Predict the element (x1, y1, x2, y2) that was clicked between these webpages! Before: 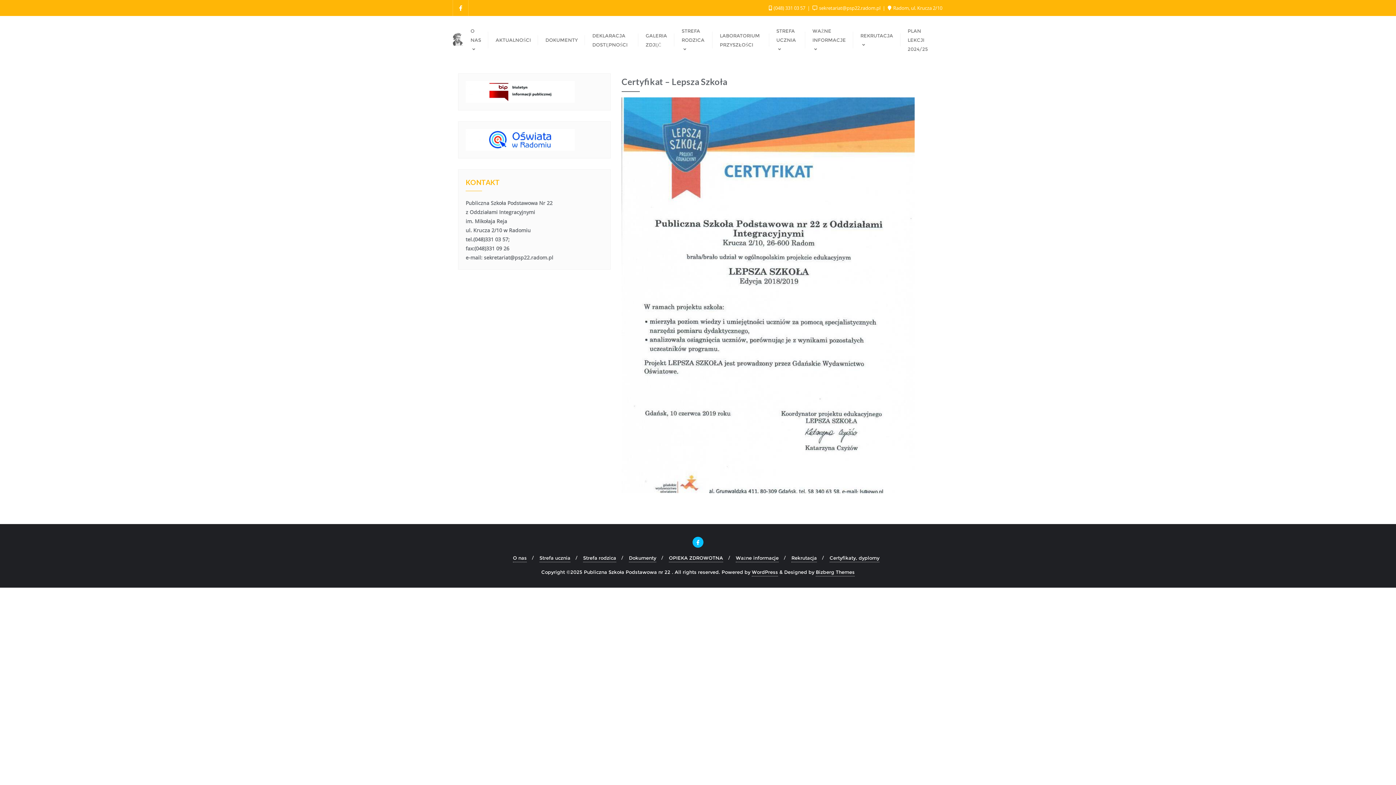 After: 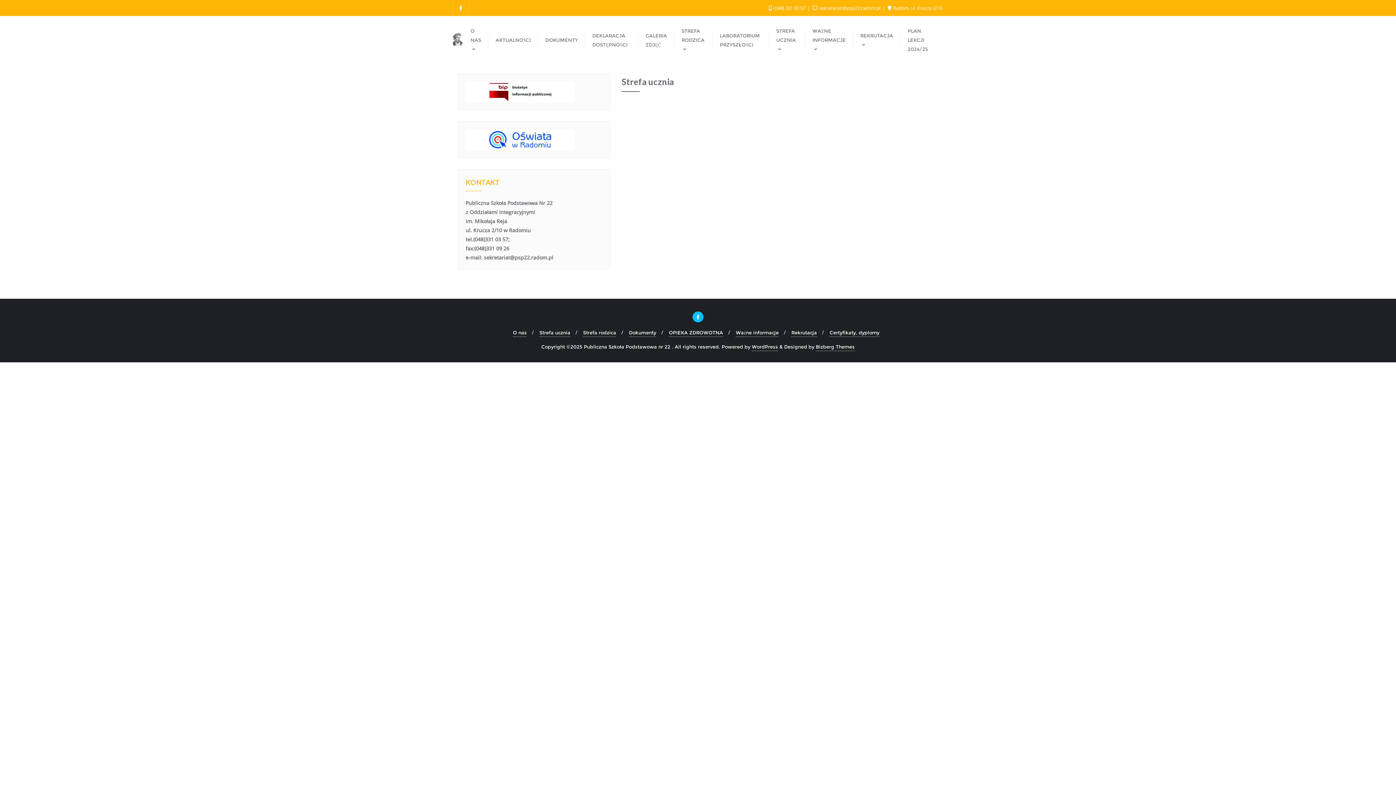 Action: label: Strefa ucznia bbox: (539, 554, 570, 562)